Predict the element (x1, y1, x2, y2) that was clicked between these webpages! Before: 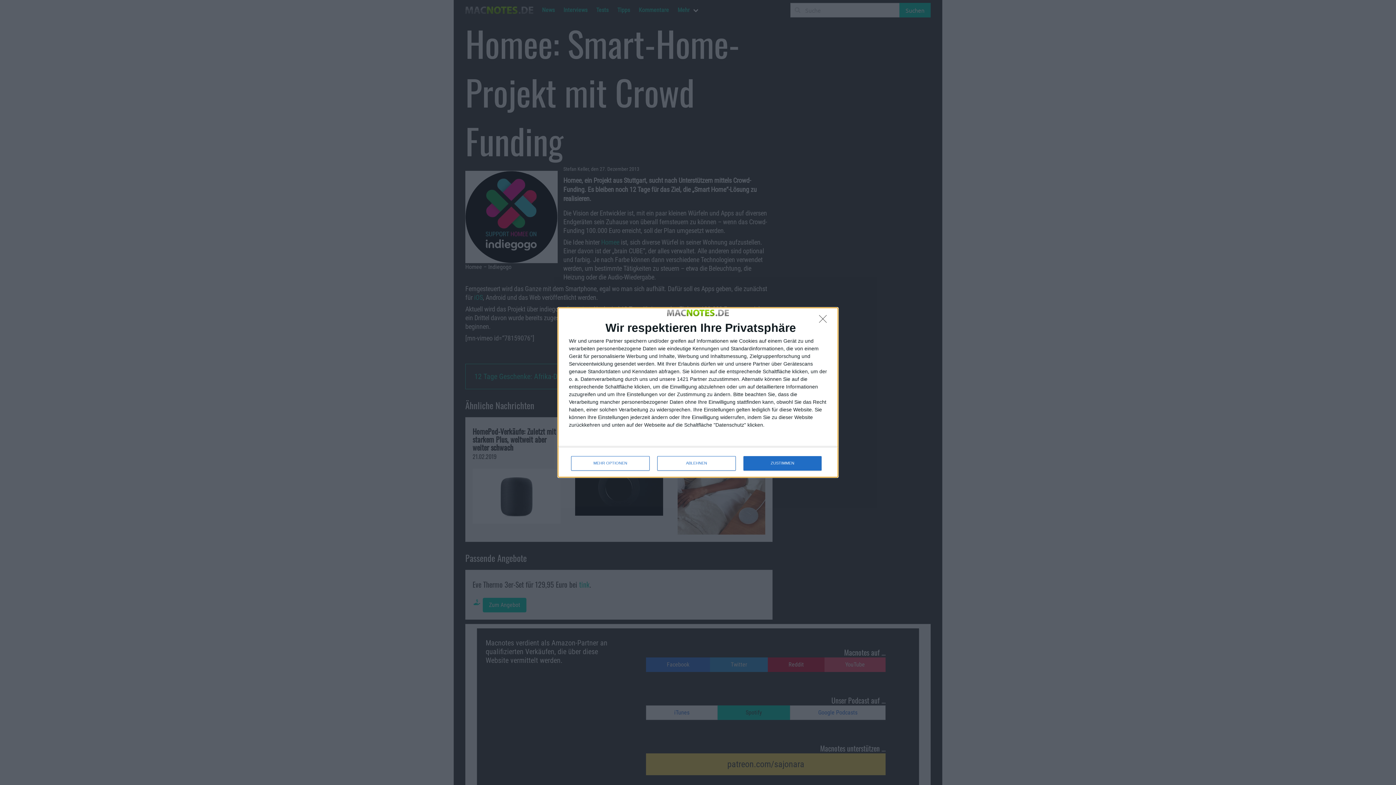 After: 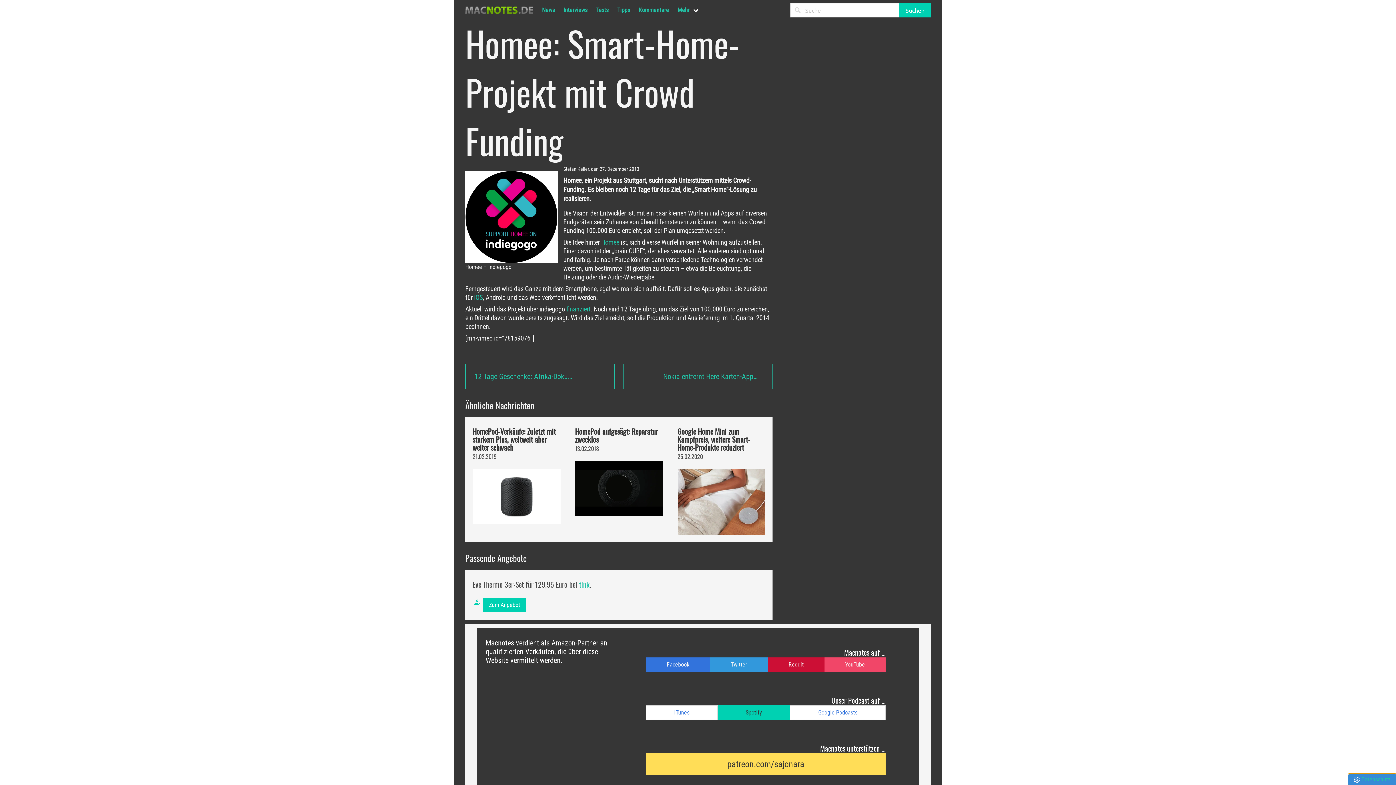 Action: bbox: (819, 315, 830, 326) label: ABLEHNEN